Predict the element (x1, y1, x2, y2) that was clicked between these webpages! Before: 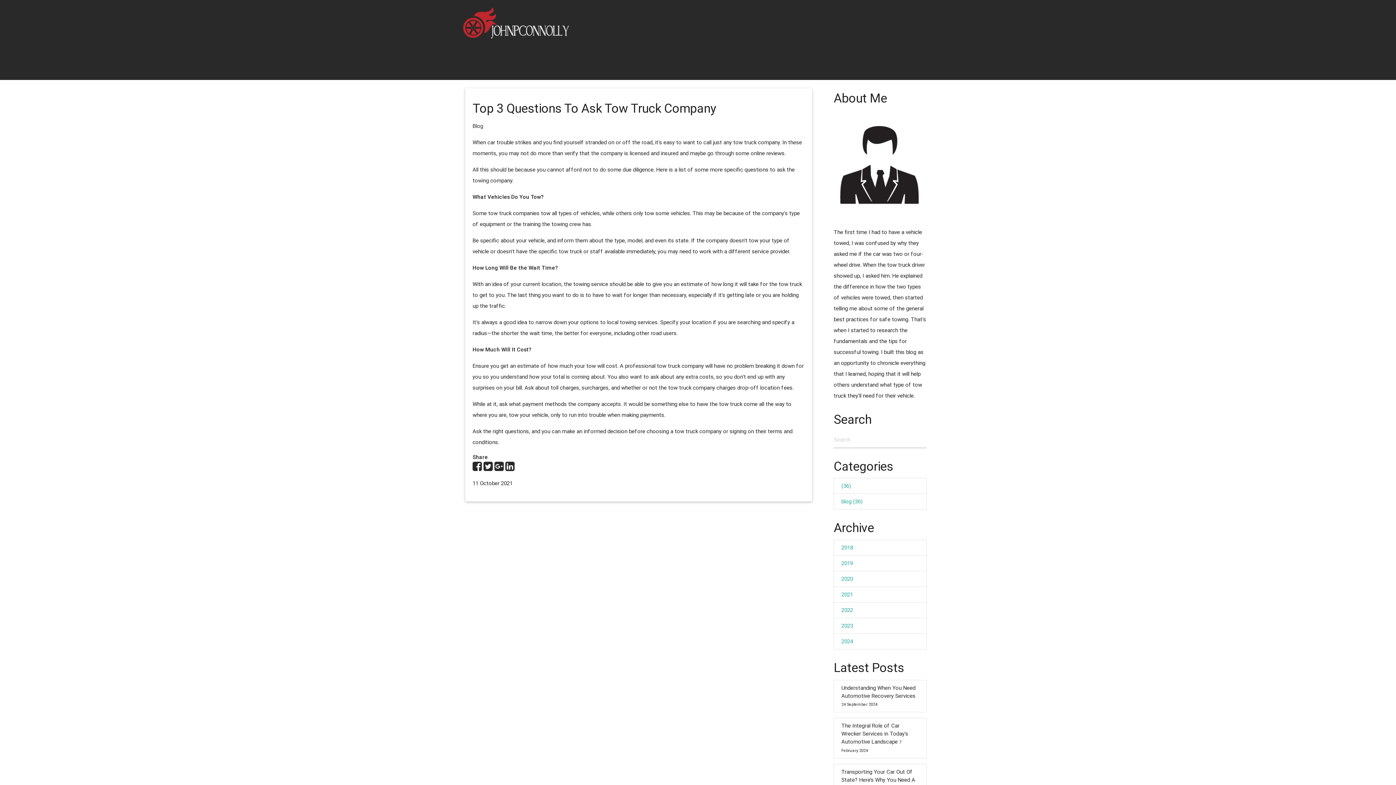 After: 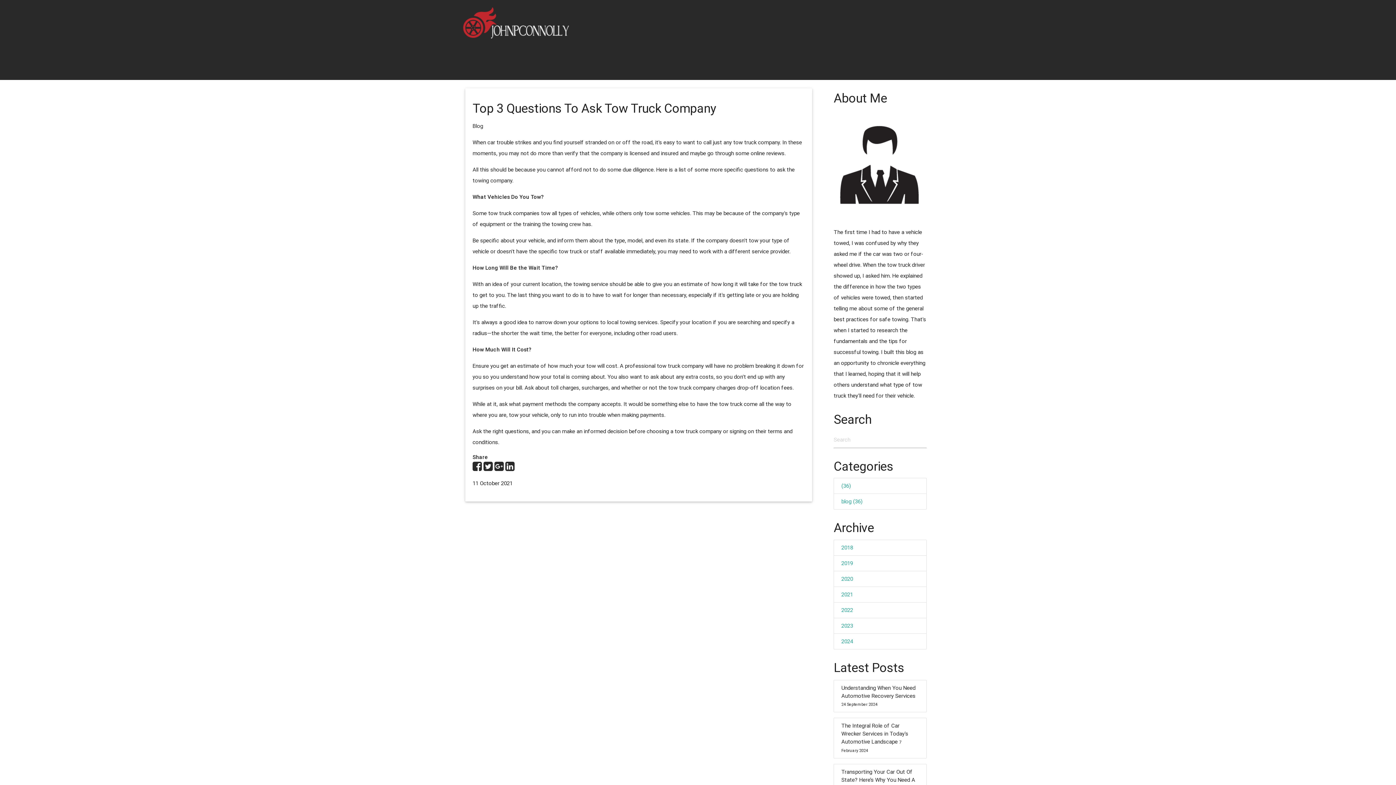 Action: bbox: (483, 464, 493, 471)